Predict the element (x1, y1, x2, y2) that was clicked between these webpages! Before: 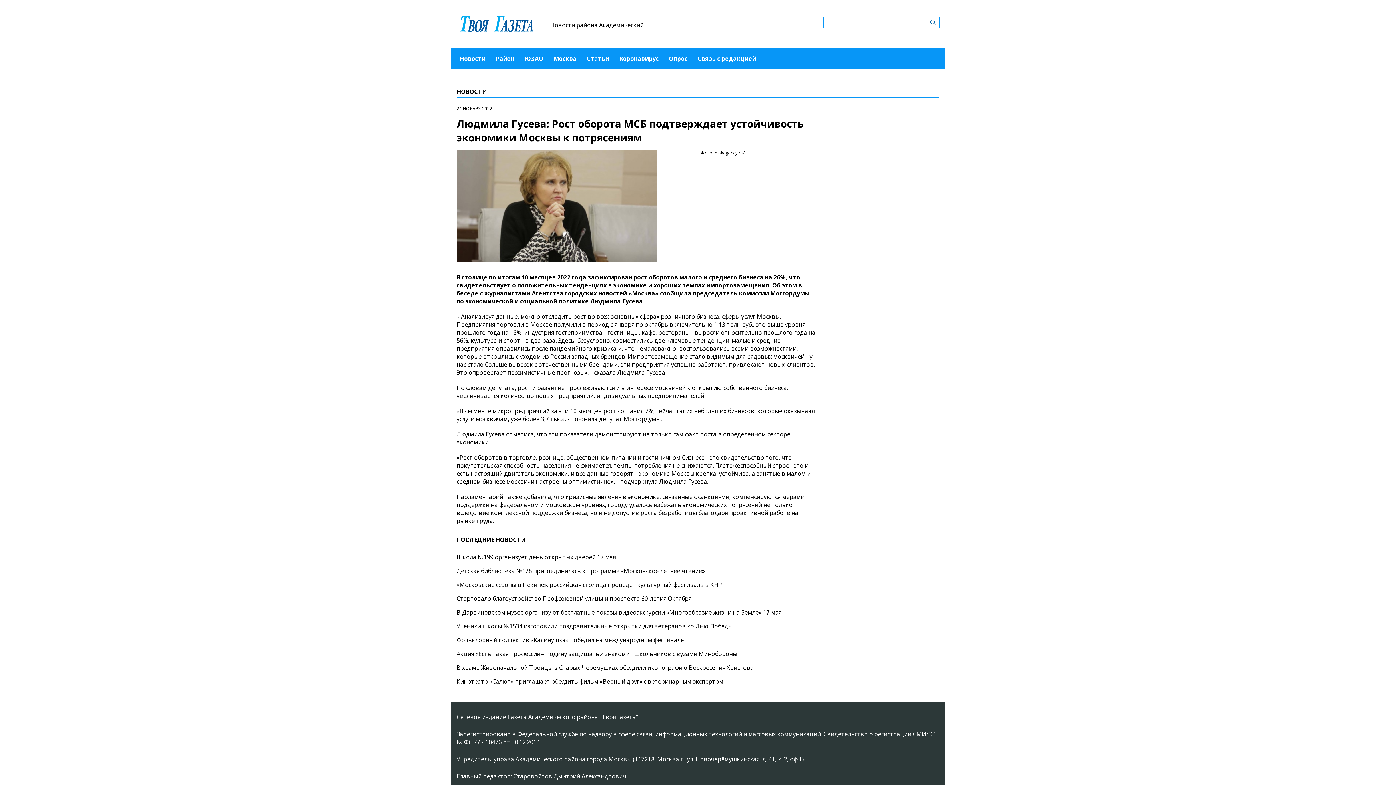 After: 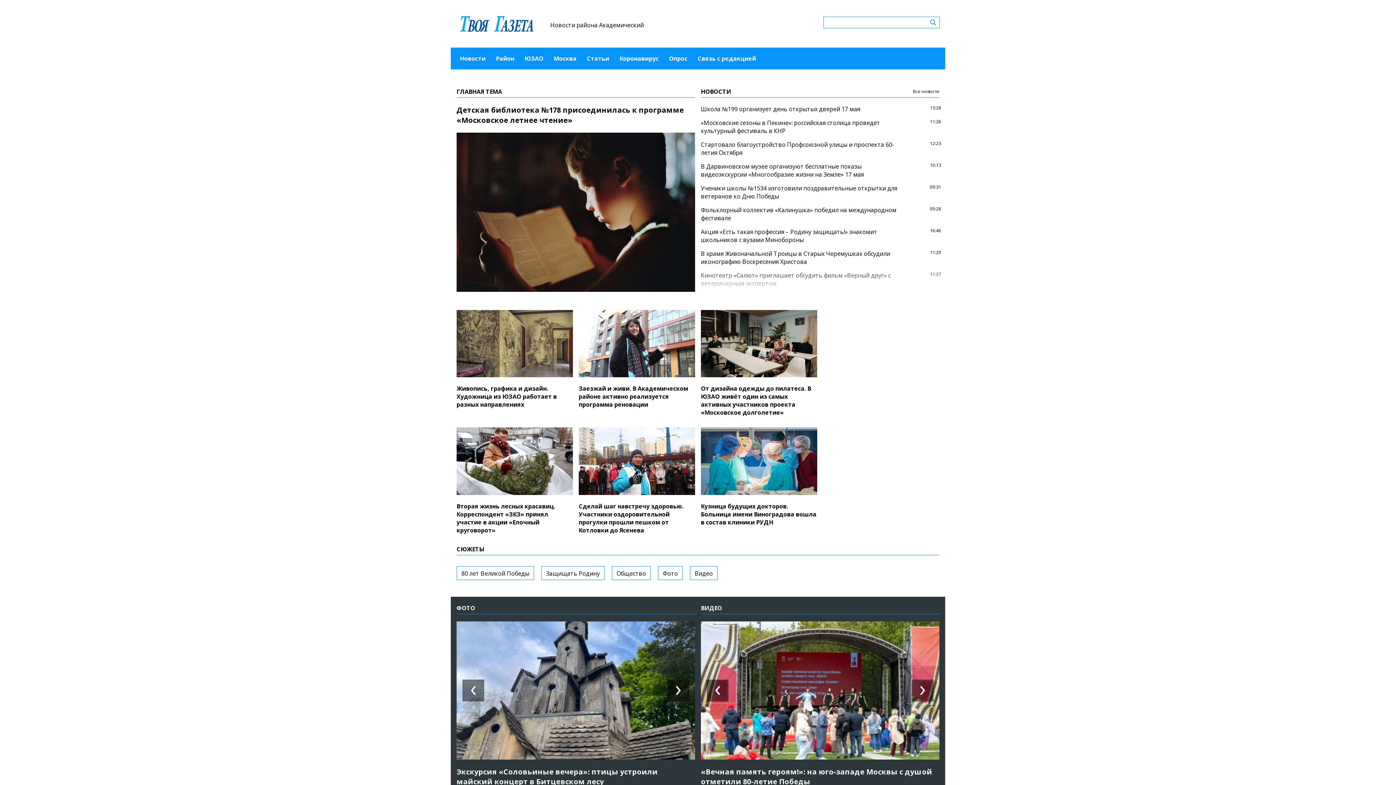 Action: bbox: (456, 11, 538, 38)